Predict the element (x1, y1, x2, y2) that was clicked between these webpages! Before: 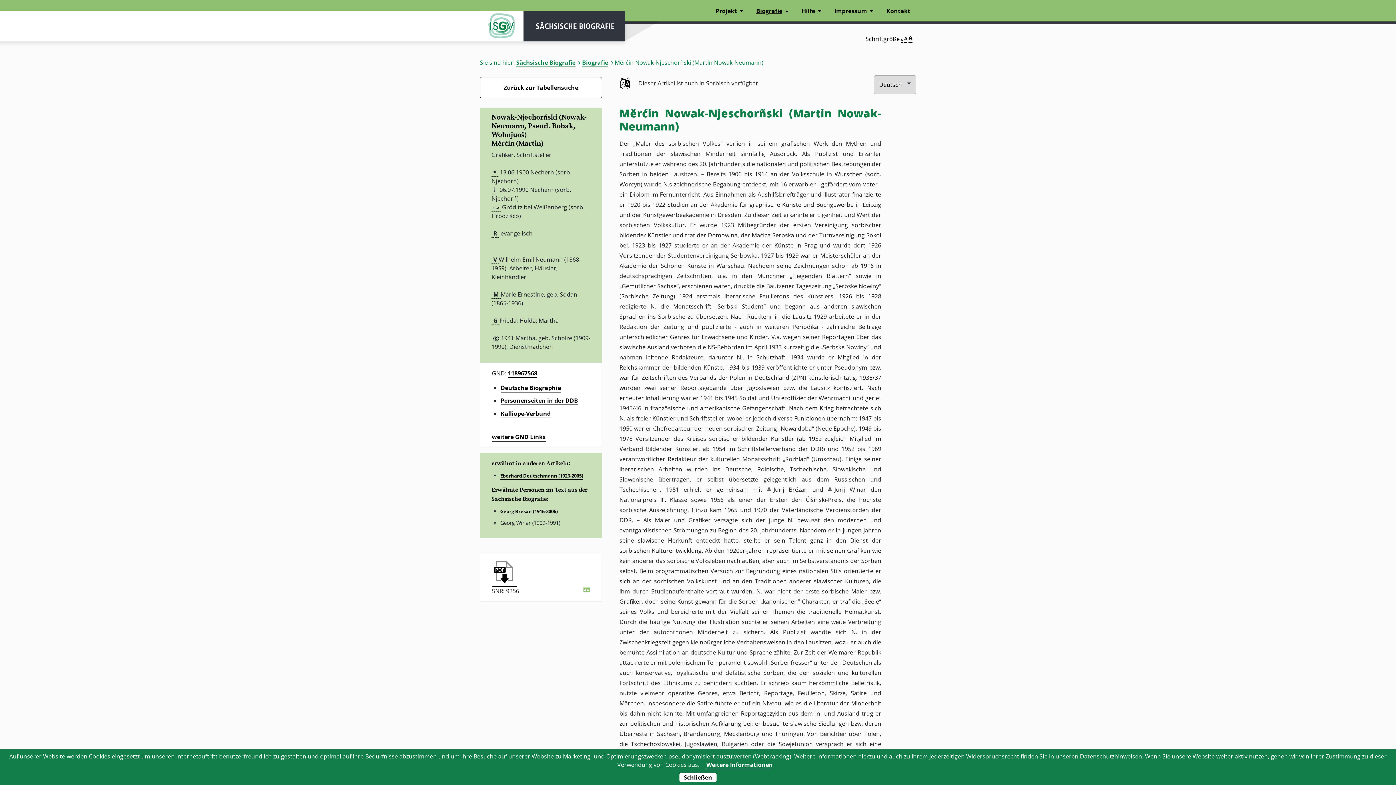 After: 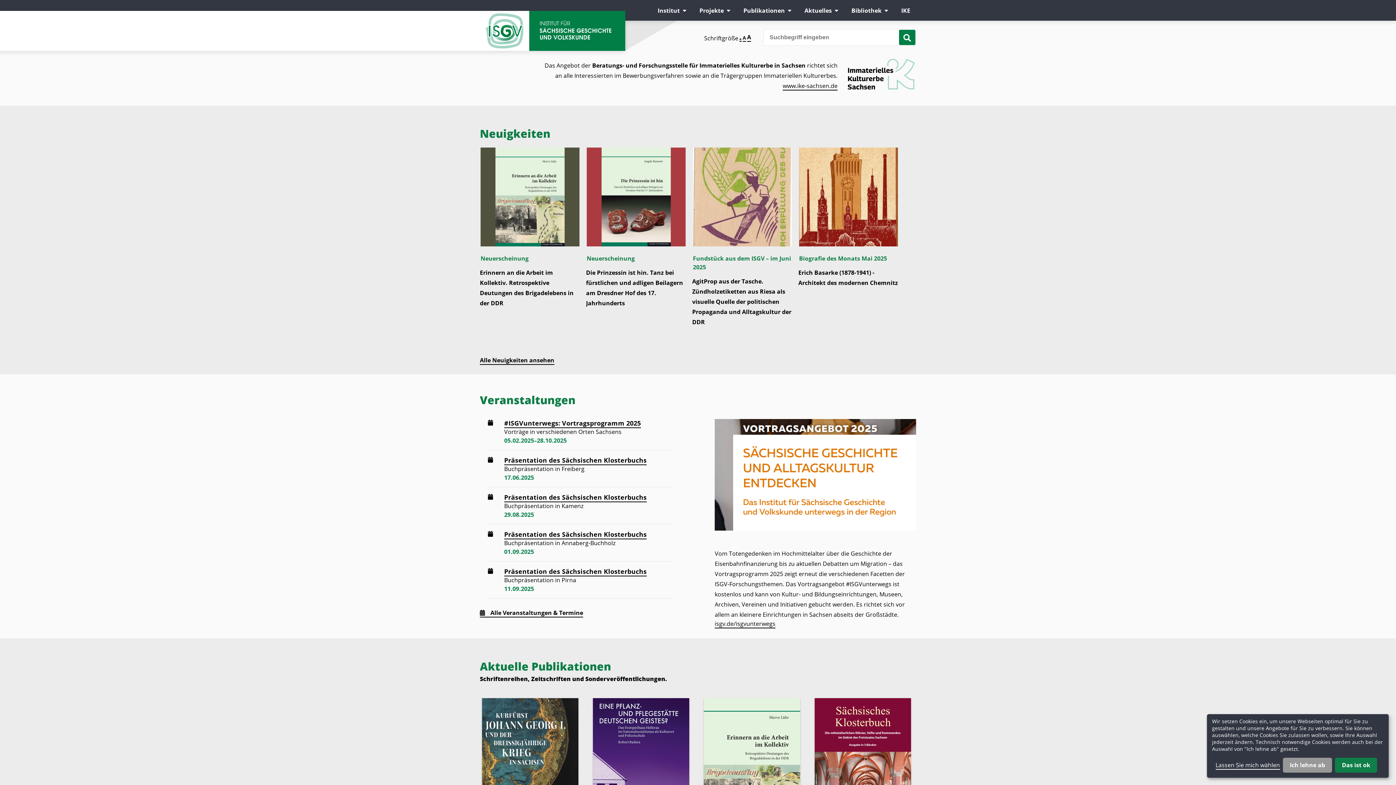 Action: label: ISGV bbox: (480, 10, 523, 41)